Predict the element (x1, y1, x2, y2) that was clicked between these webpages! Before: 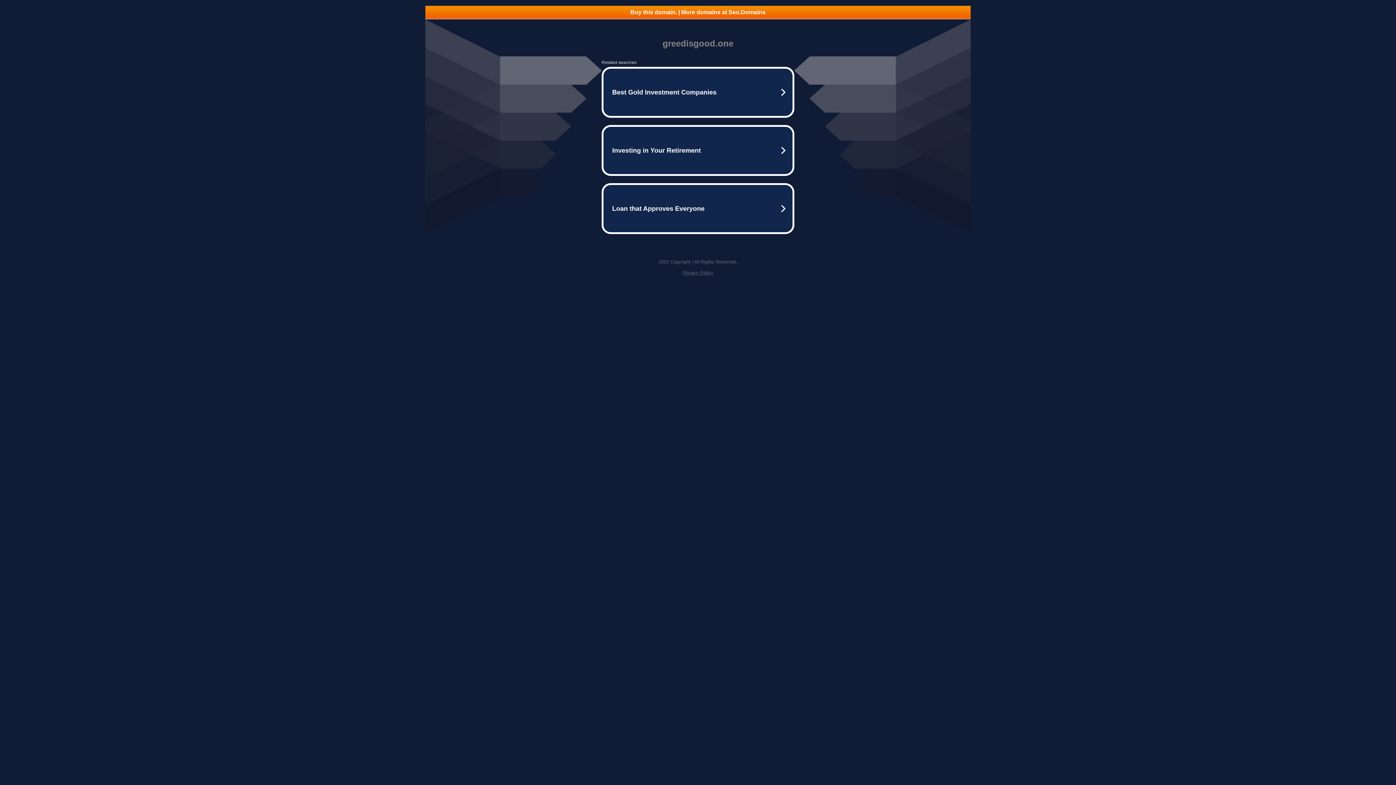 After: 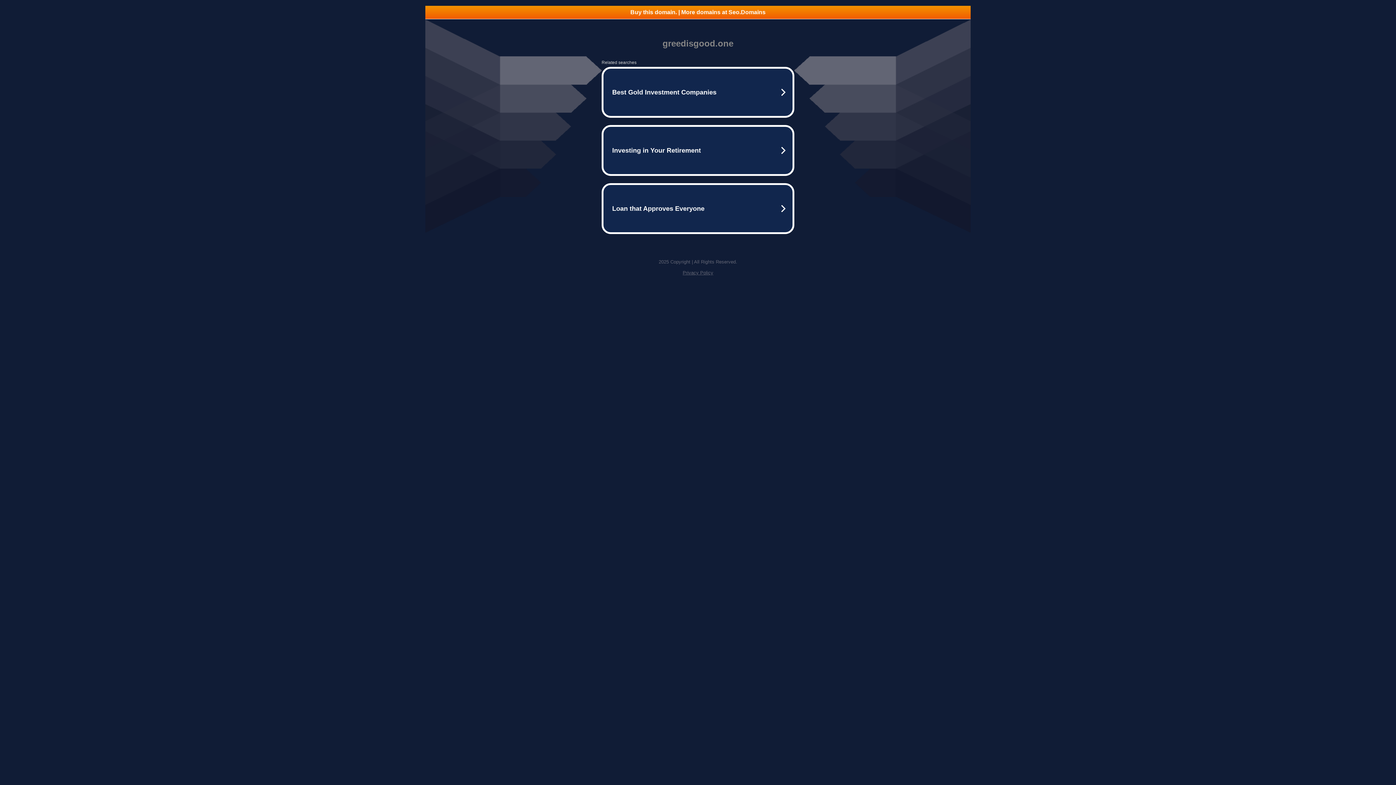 Action: label: Privacy Policy bbox: (682, 270, 713, 275)